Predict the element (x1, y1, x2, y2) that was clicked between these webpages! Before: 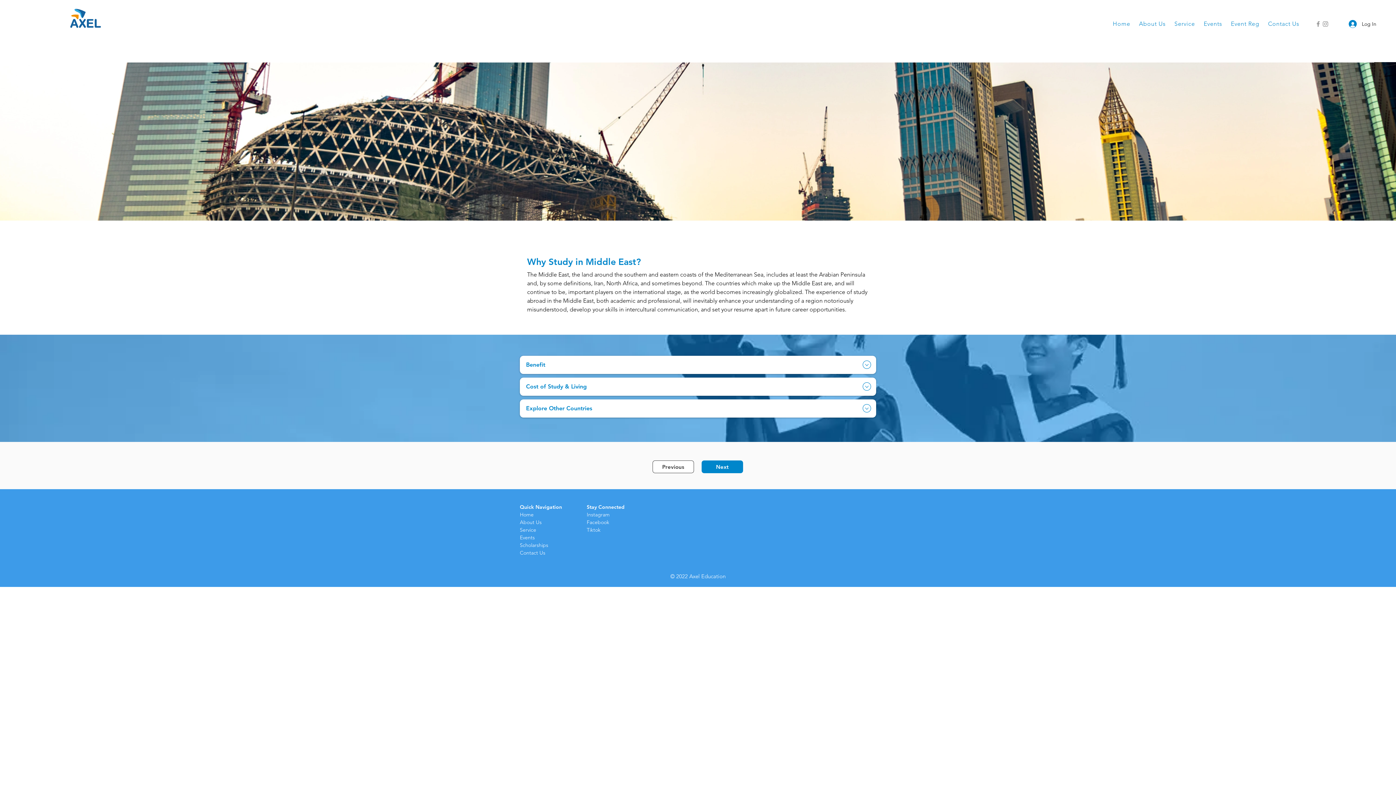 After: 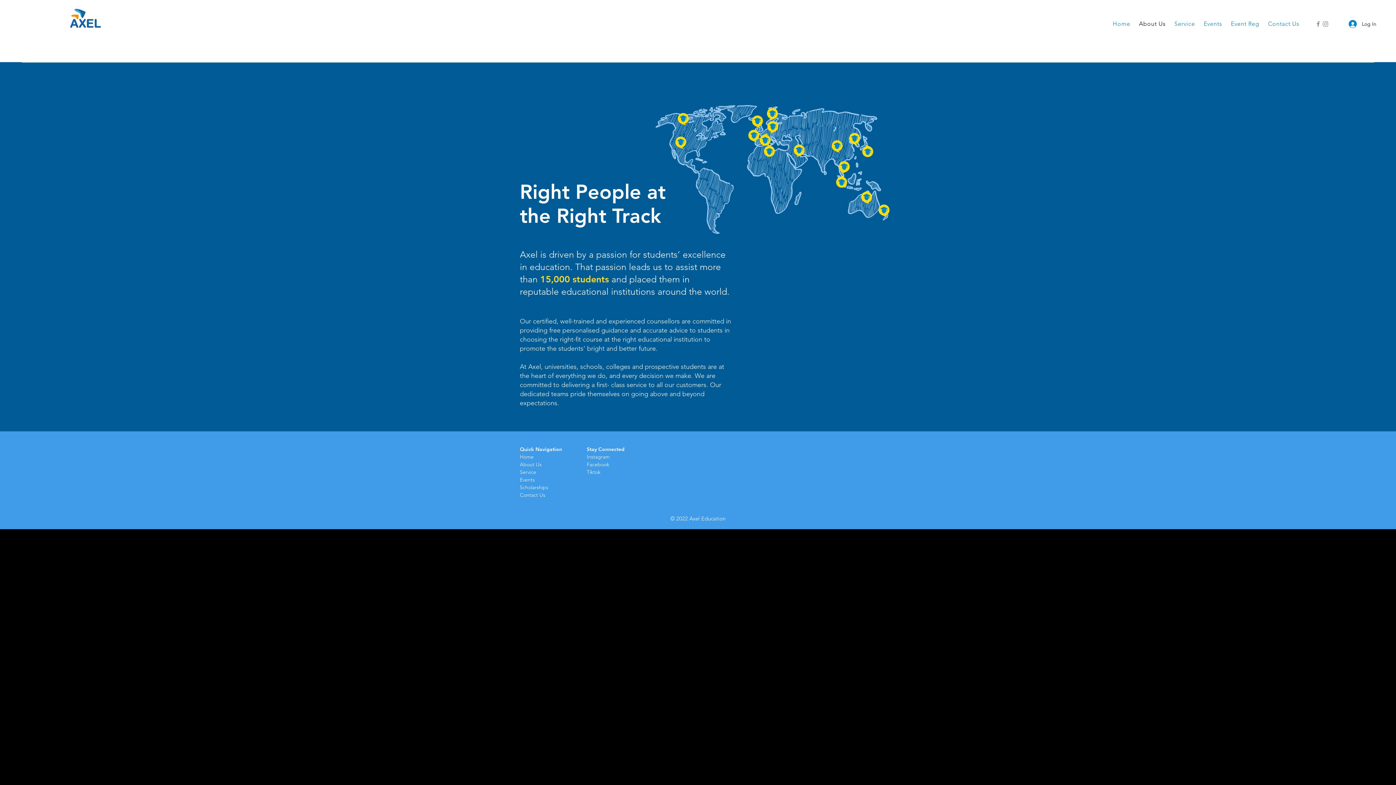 Action: bbox: (520, 519, 541, 525) label: About Us